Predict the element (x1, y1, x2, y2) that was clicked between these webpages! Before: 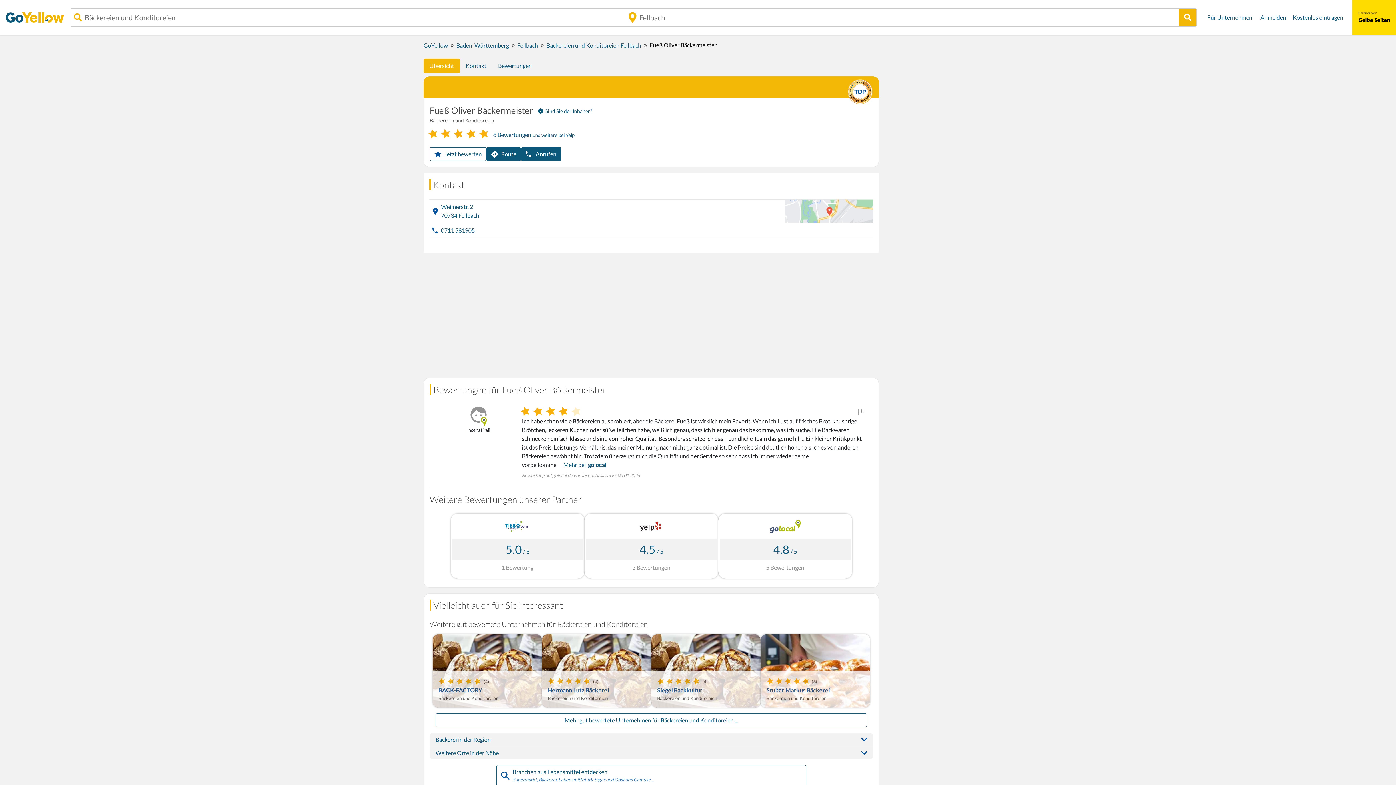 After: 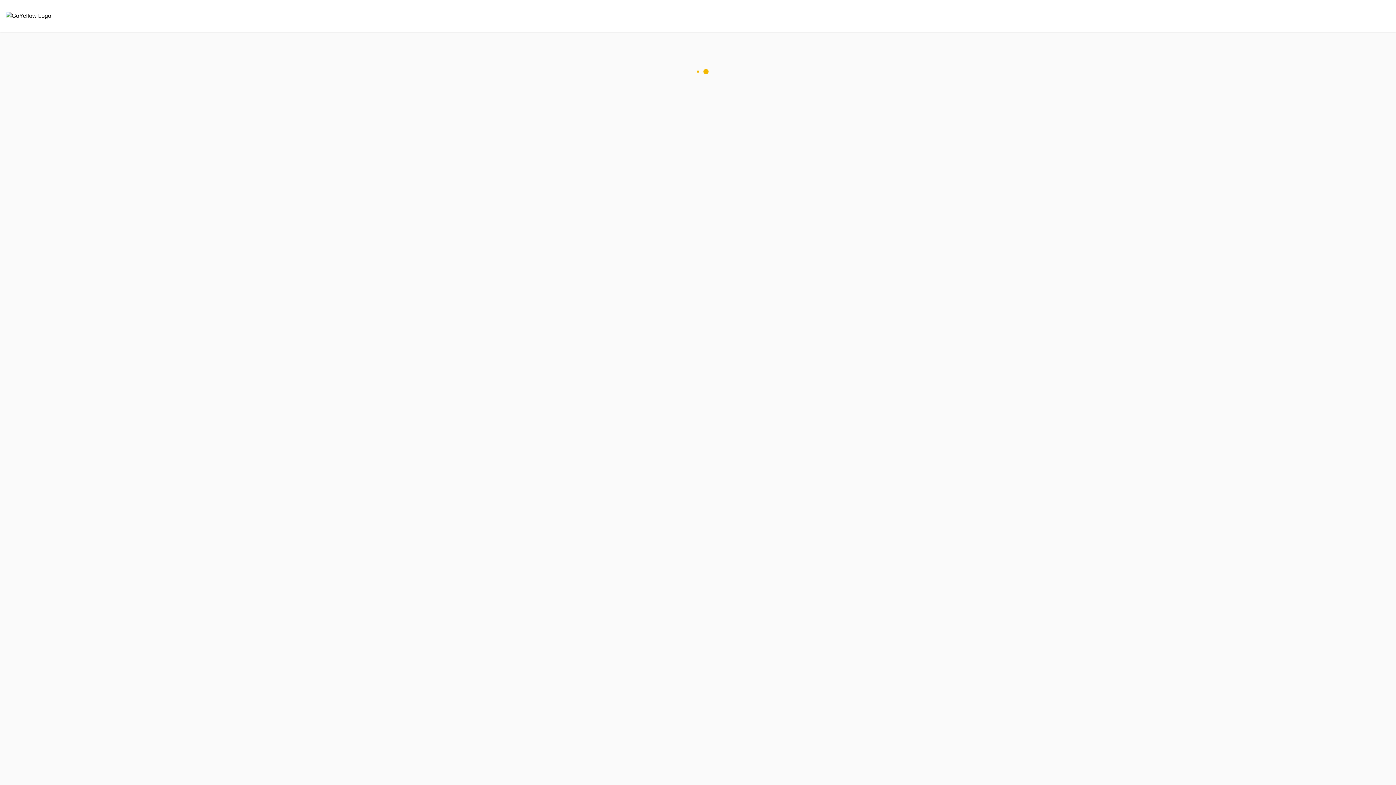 Action: label: Kostenlos eintragen bbox: (1289, 9, 1346, 25)